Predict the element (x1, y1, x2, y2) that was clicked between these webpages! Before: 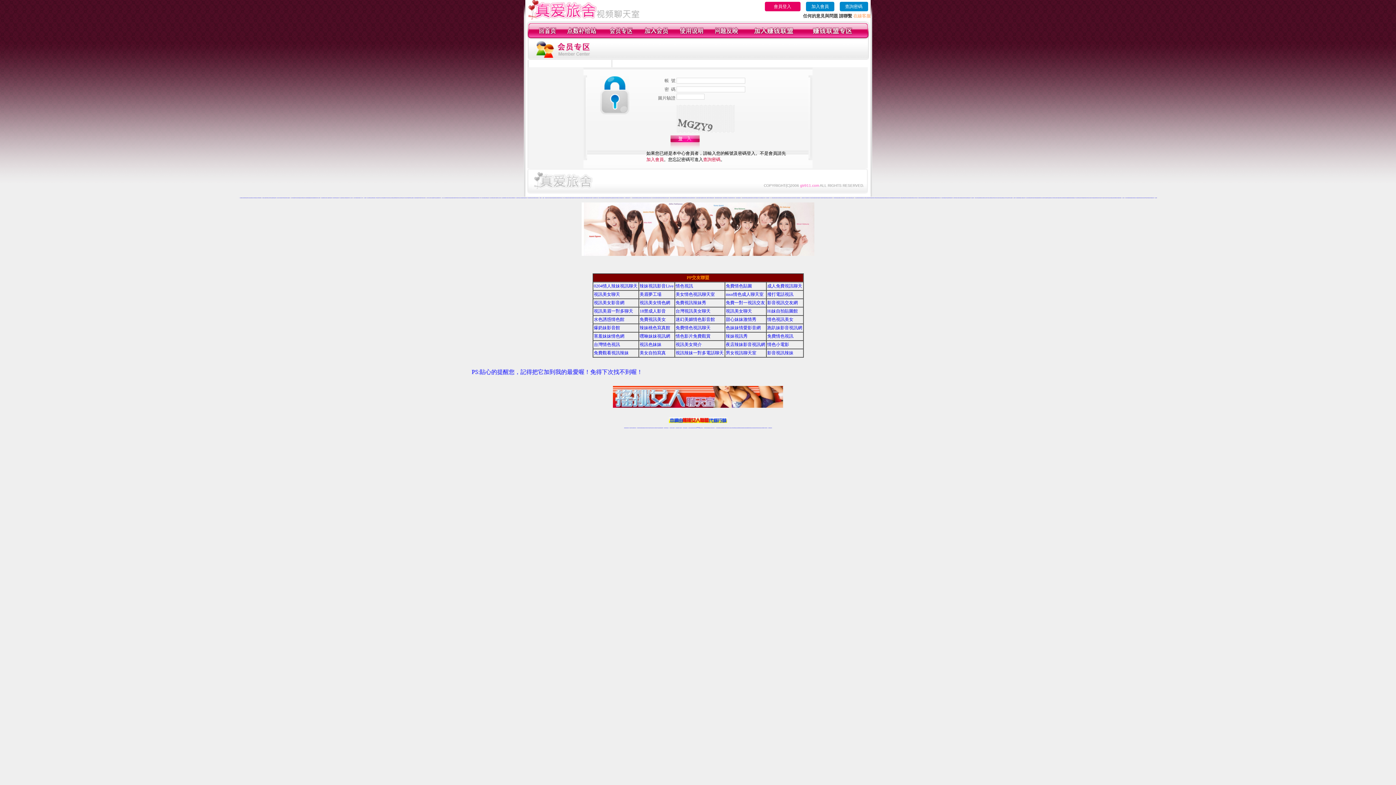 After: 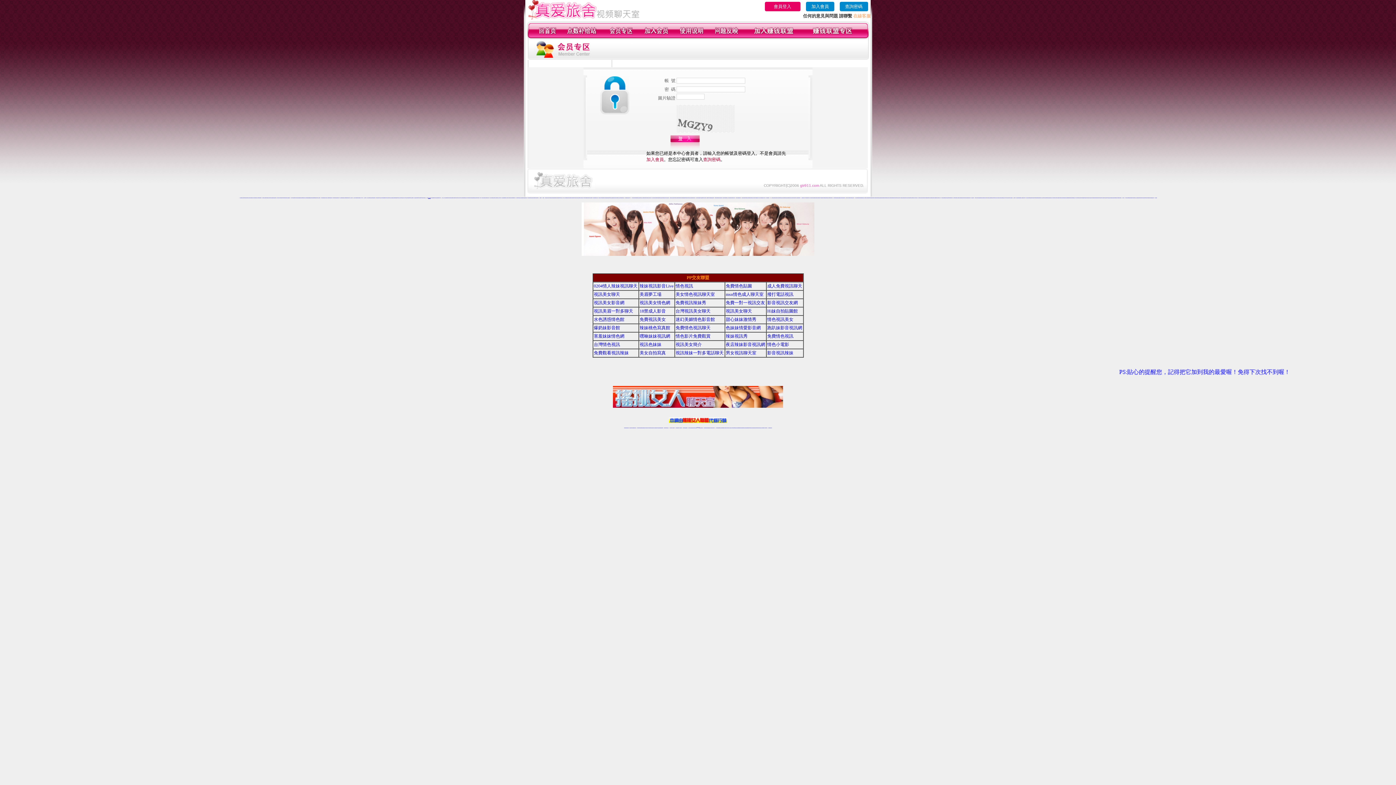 Action: bbox: (428, 197, 430, 198) label: 內衣情人視訊網